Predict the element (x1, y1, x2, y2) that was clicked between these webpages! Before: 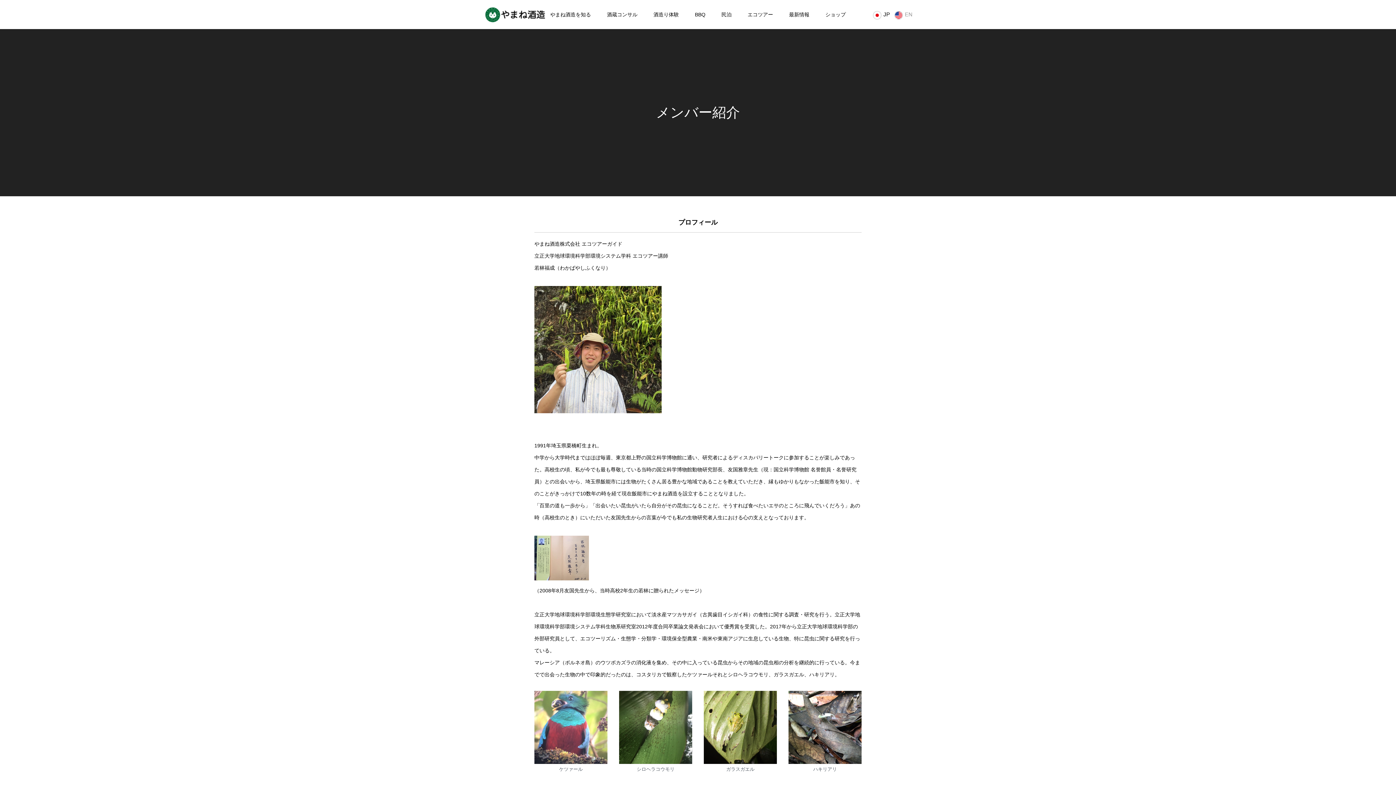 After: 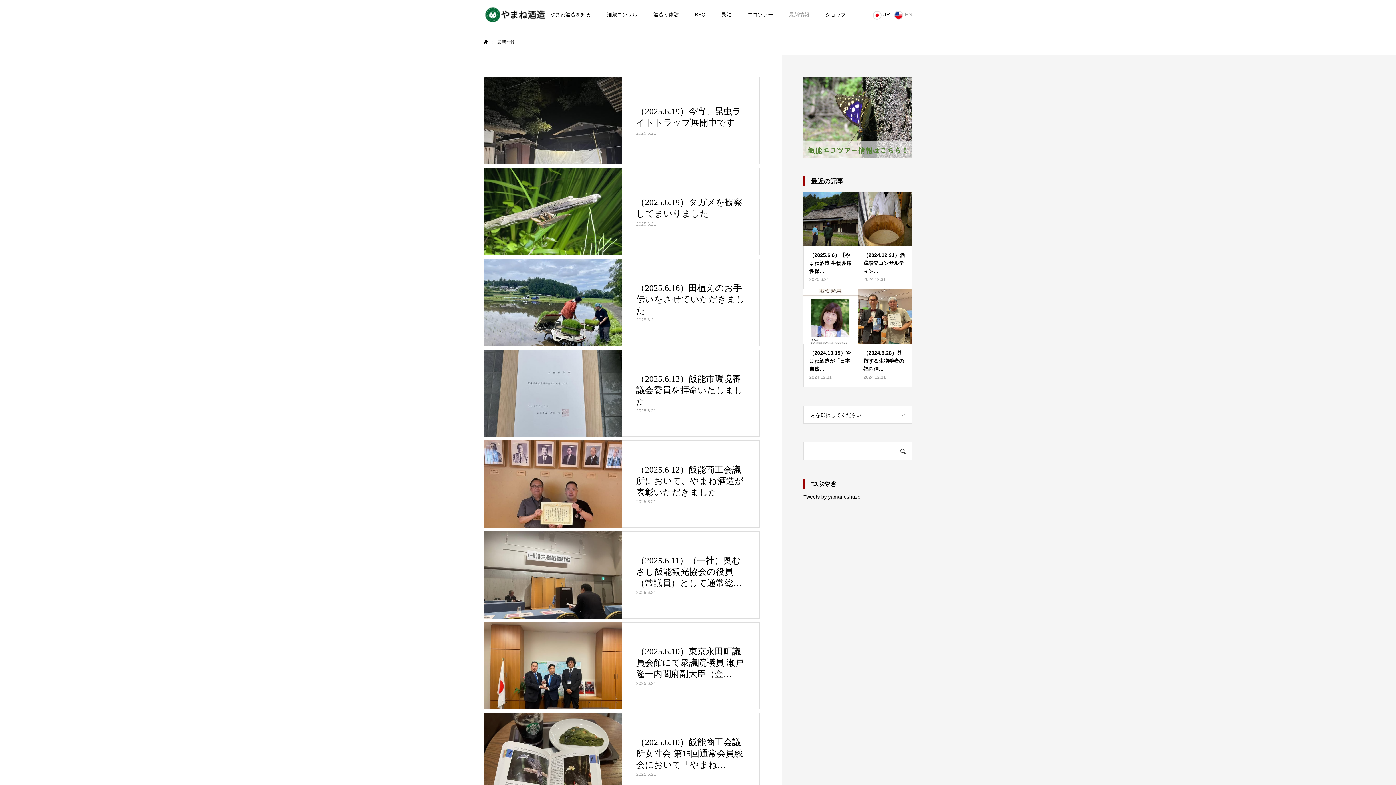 Action: bbox: (781, 0, 817, 29) label: 最新情報